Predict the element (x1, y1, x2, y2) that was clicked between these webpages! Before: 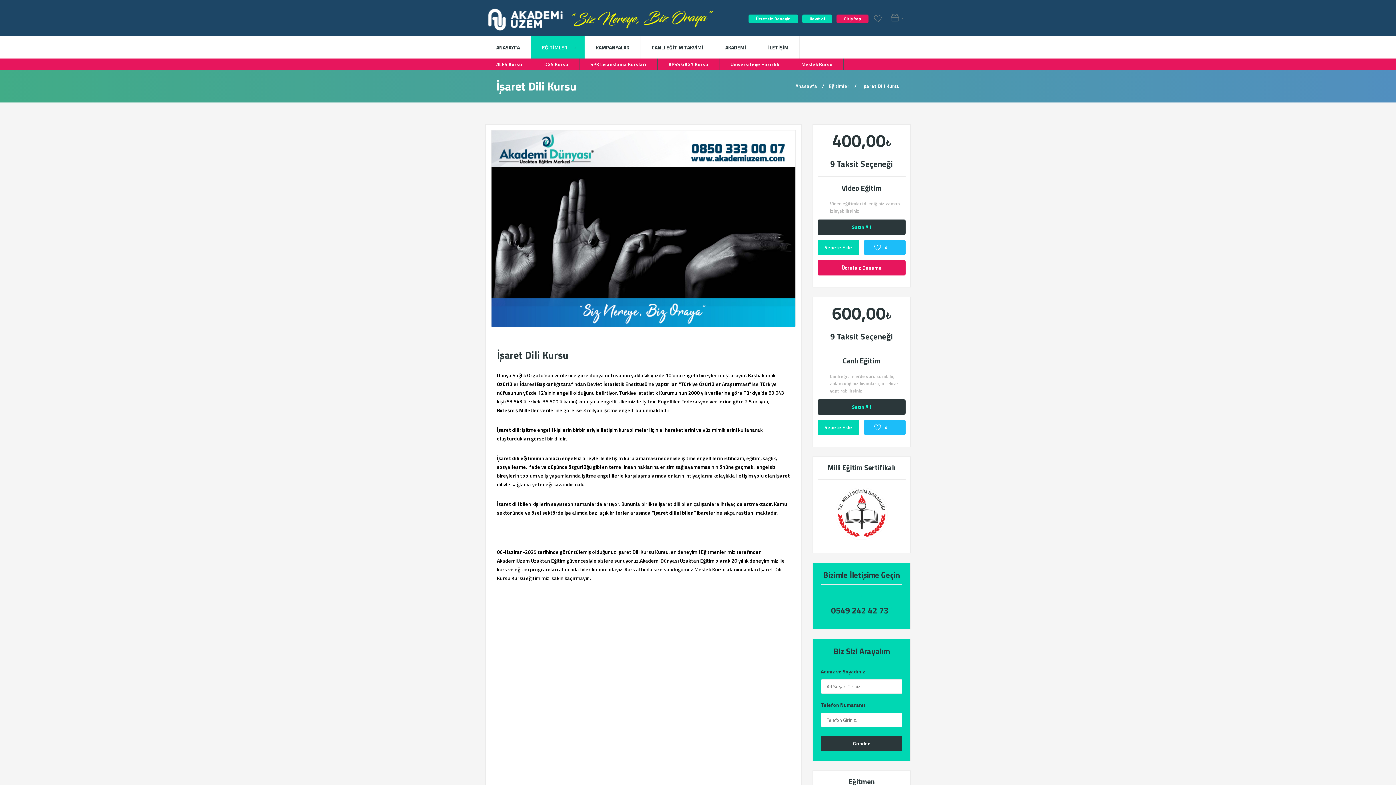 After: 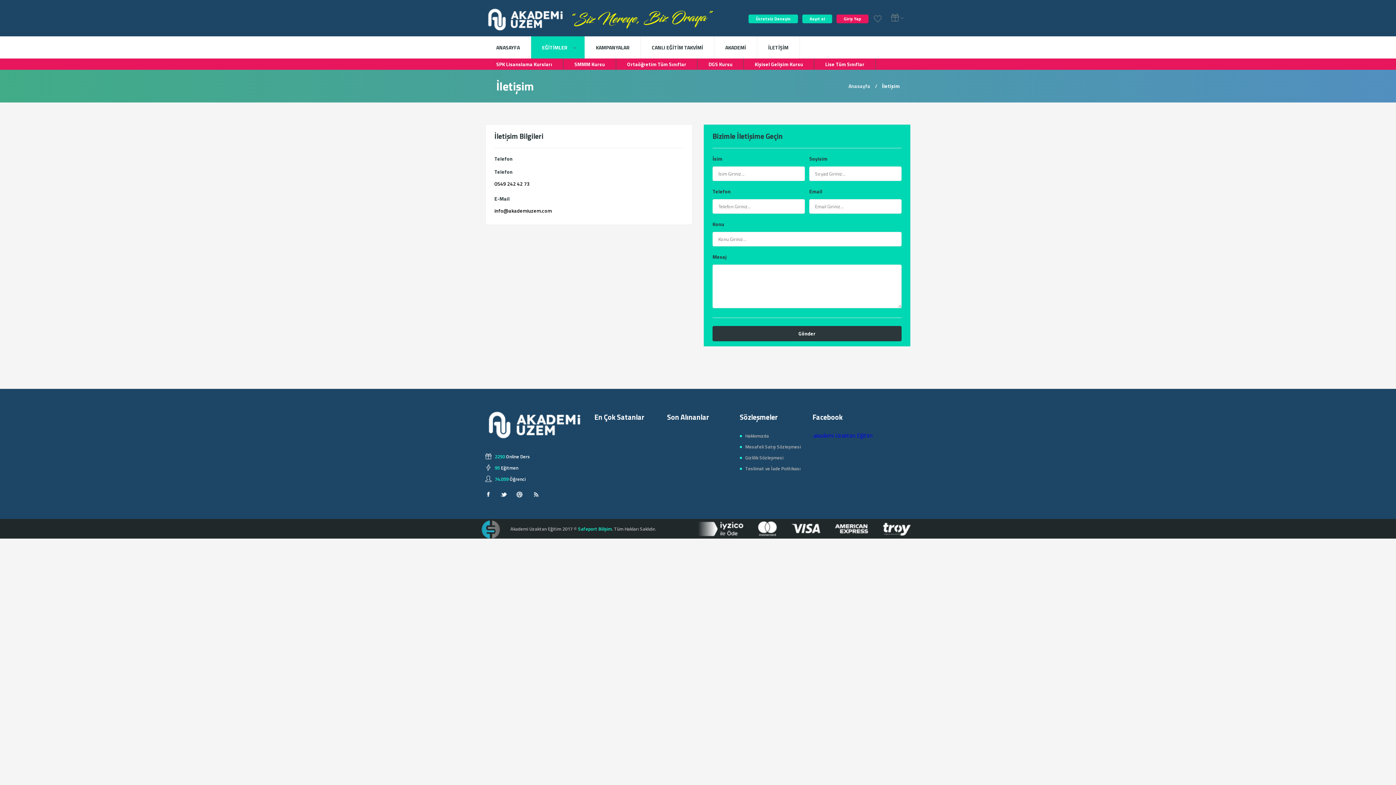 Action: label: İLETİŞİM bbox: (757, 36, 799, 58)